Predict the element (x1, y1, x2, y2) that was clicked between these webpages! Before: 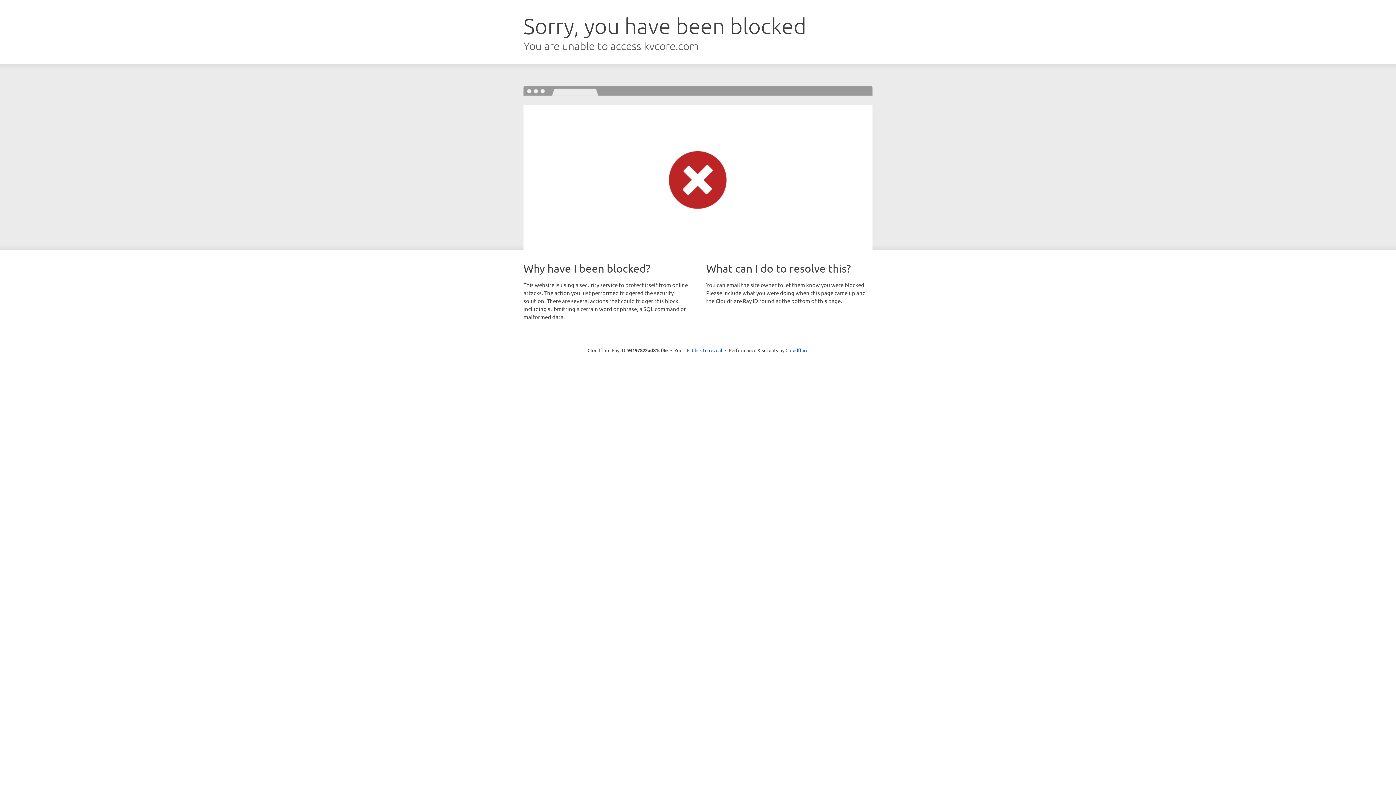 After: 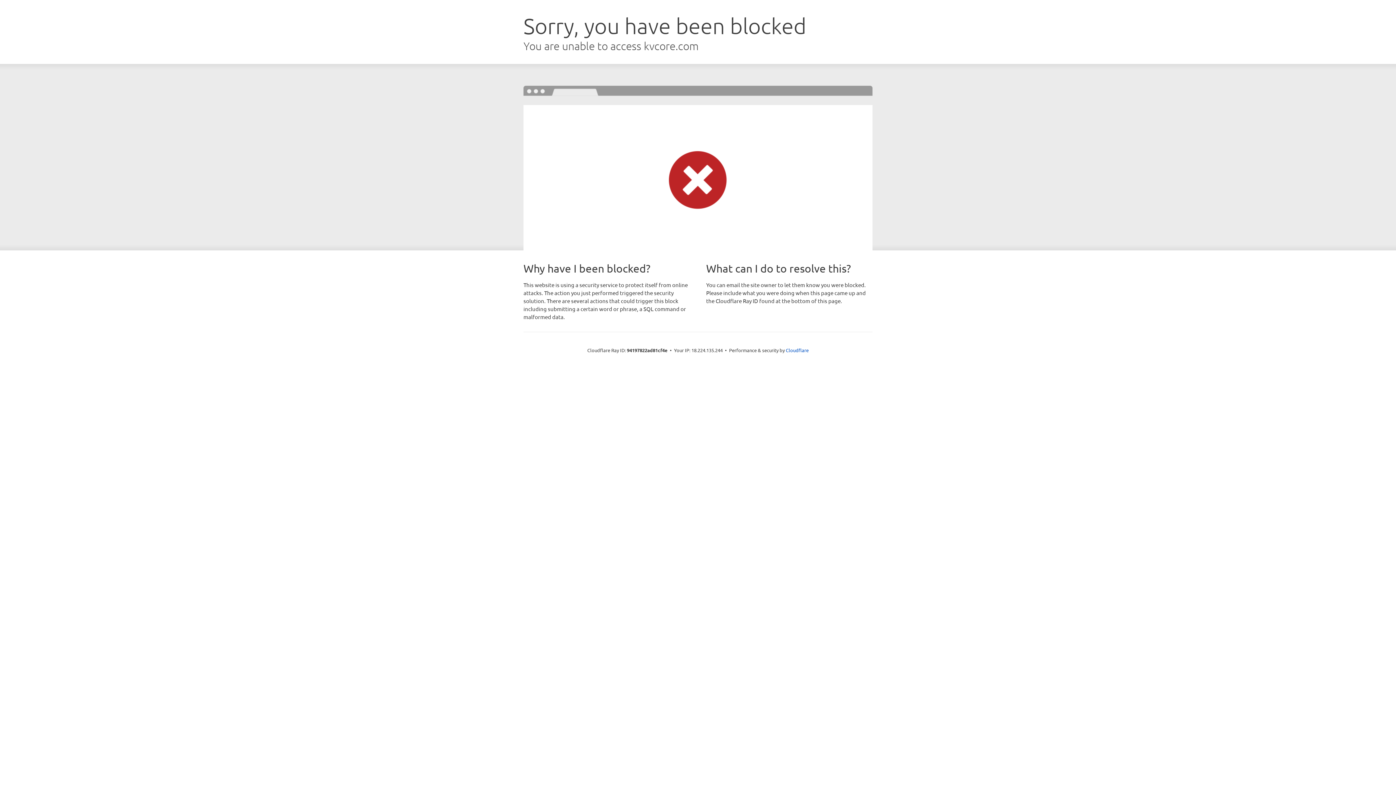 Action: label: Click to reveal bbox: (692, 346, 722, 353)